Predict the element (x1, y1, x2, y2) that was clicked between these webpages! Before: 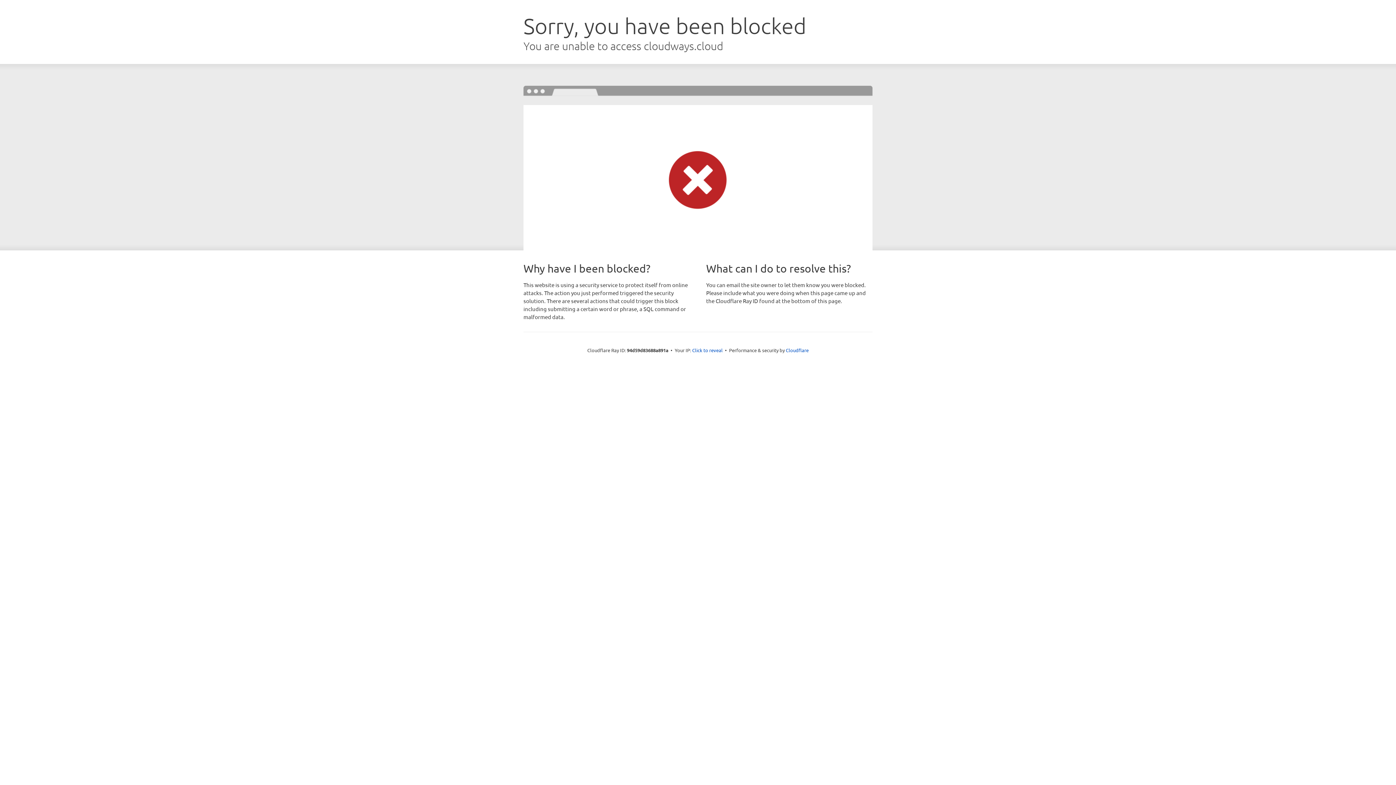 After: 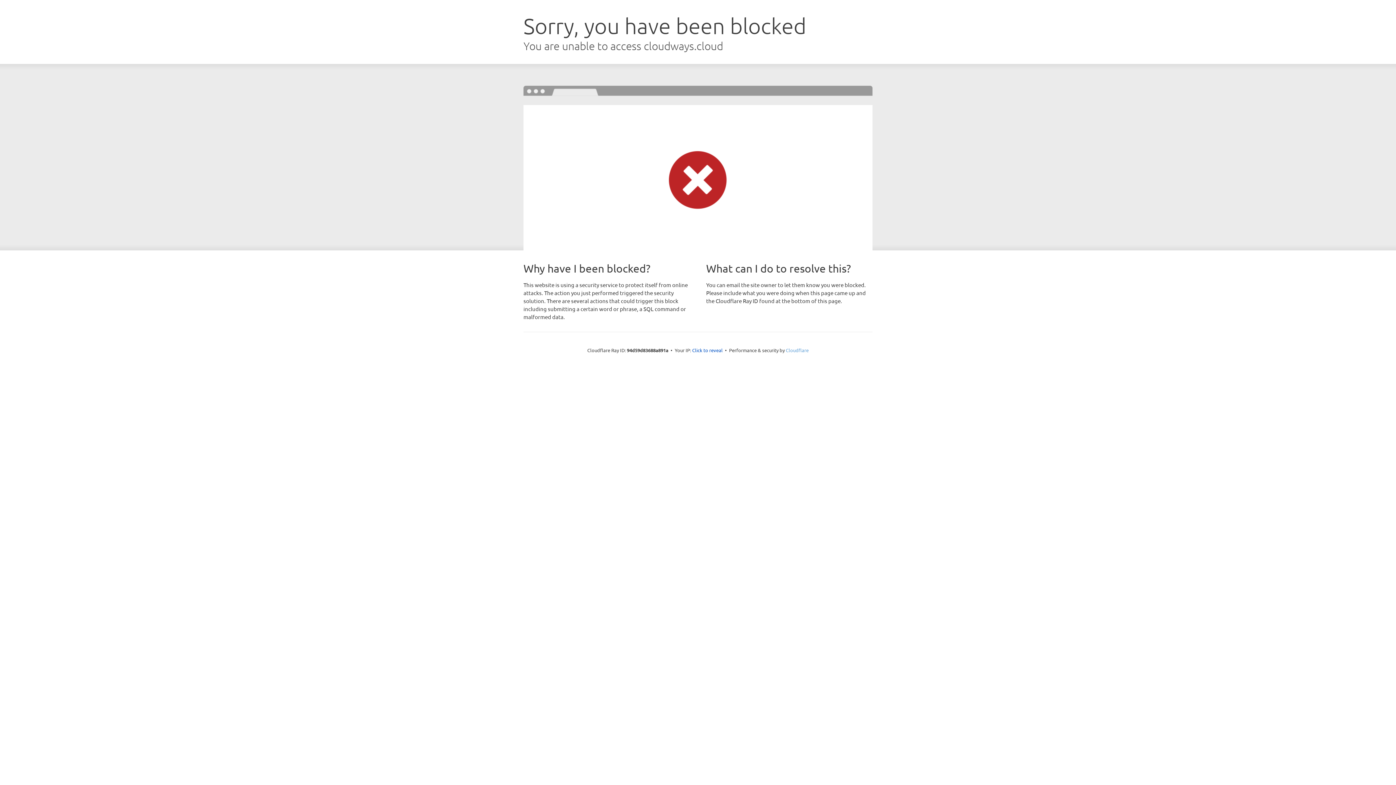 Action: label: Cloudflare bbox: (786, 347, 808, 353)